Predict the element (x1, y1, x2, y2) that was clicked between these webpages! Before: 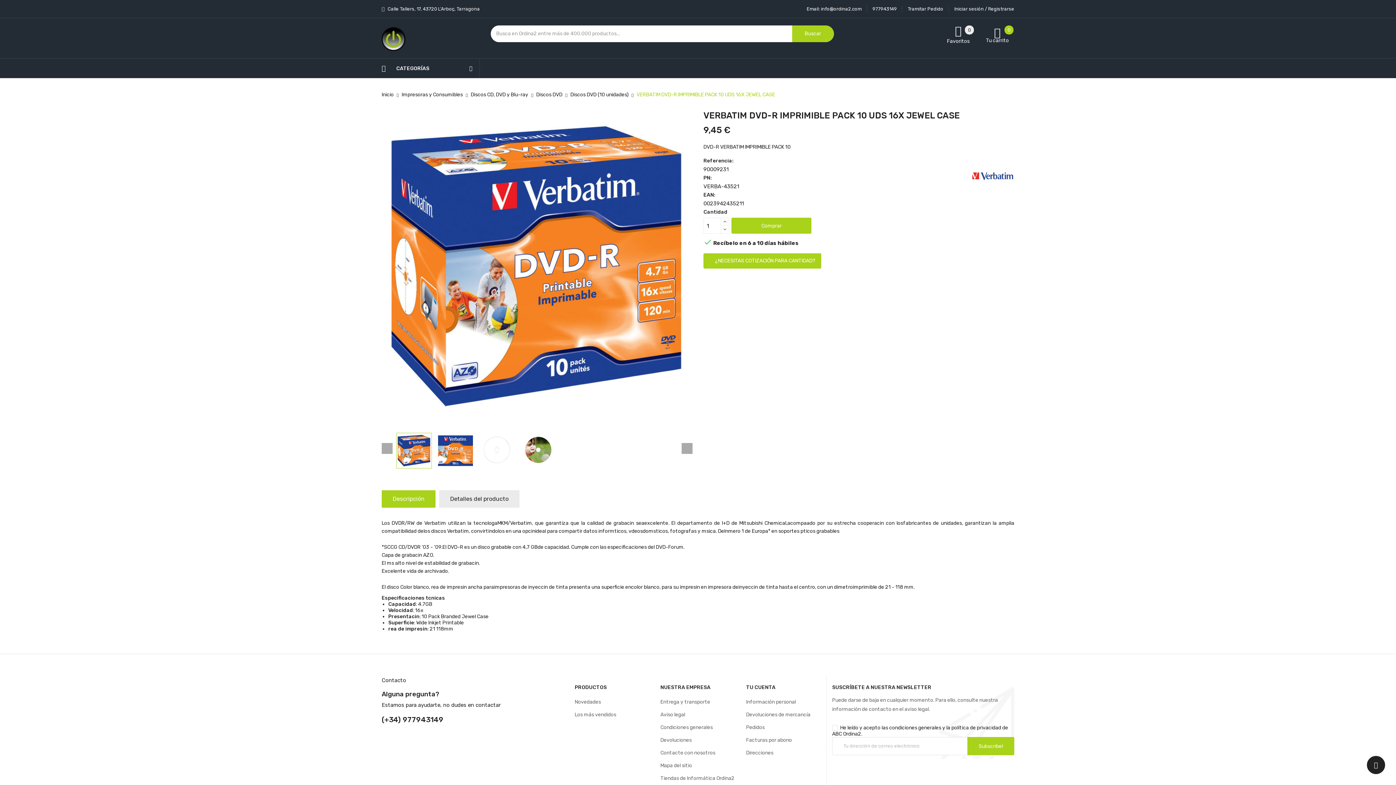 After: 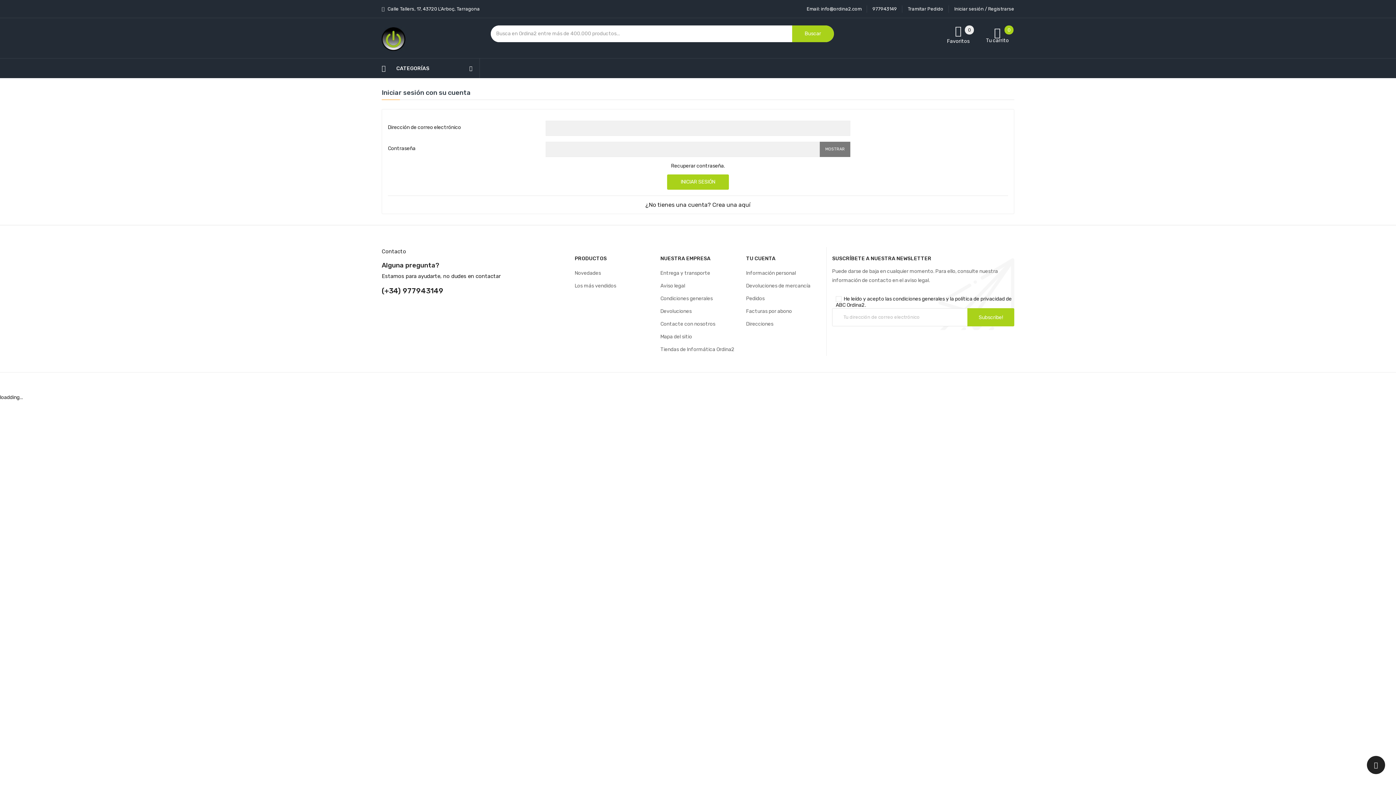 Action: label: TU CUENTA bbox: (746, 684, 775, 690)